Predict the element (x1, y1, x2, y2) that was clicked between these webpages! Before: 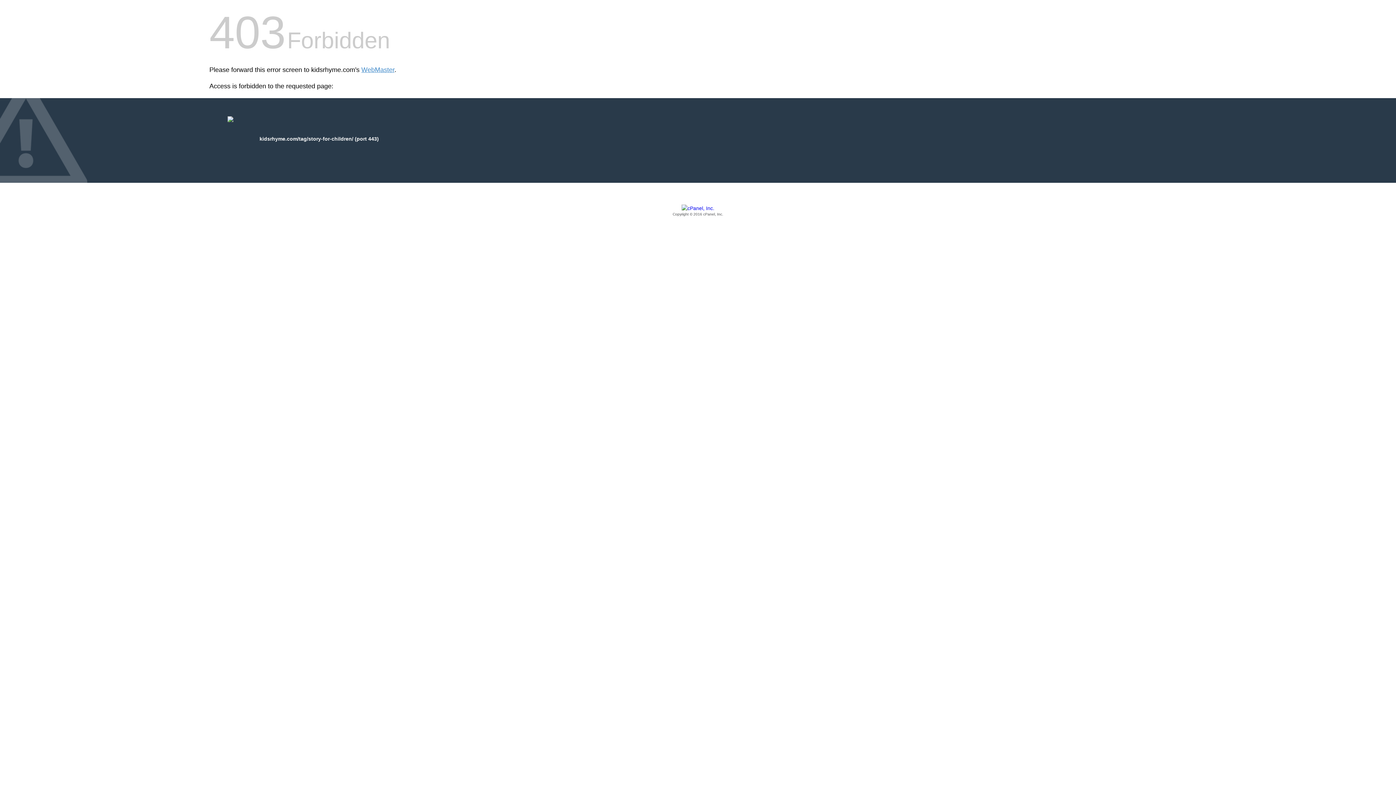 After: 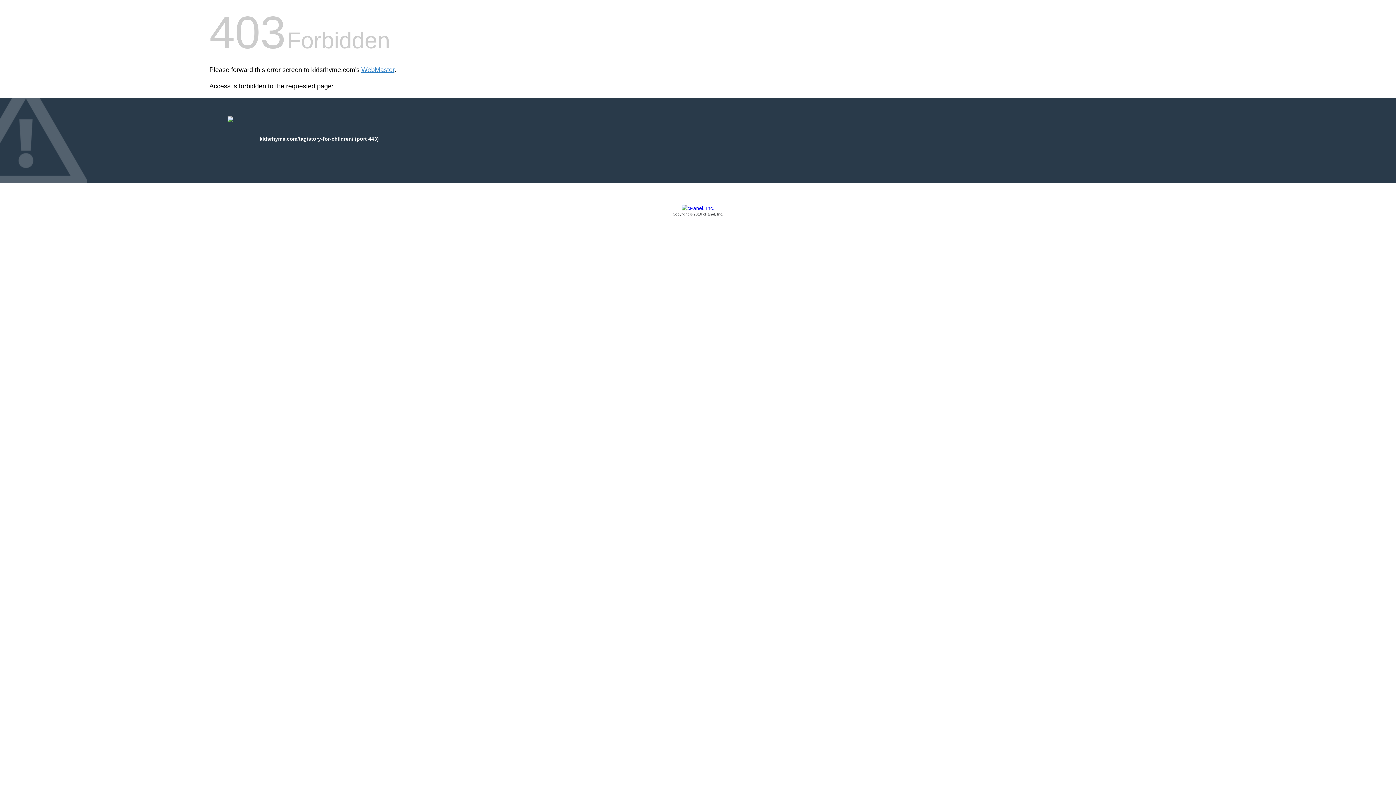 Action: label: Copyright © 2016 cPanel, Inc. bbox: (209, 205, 1186, 217)